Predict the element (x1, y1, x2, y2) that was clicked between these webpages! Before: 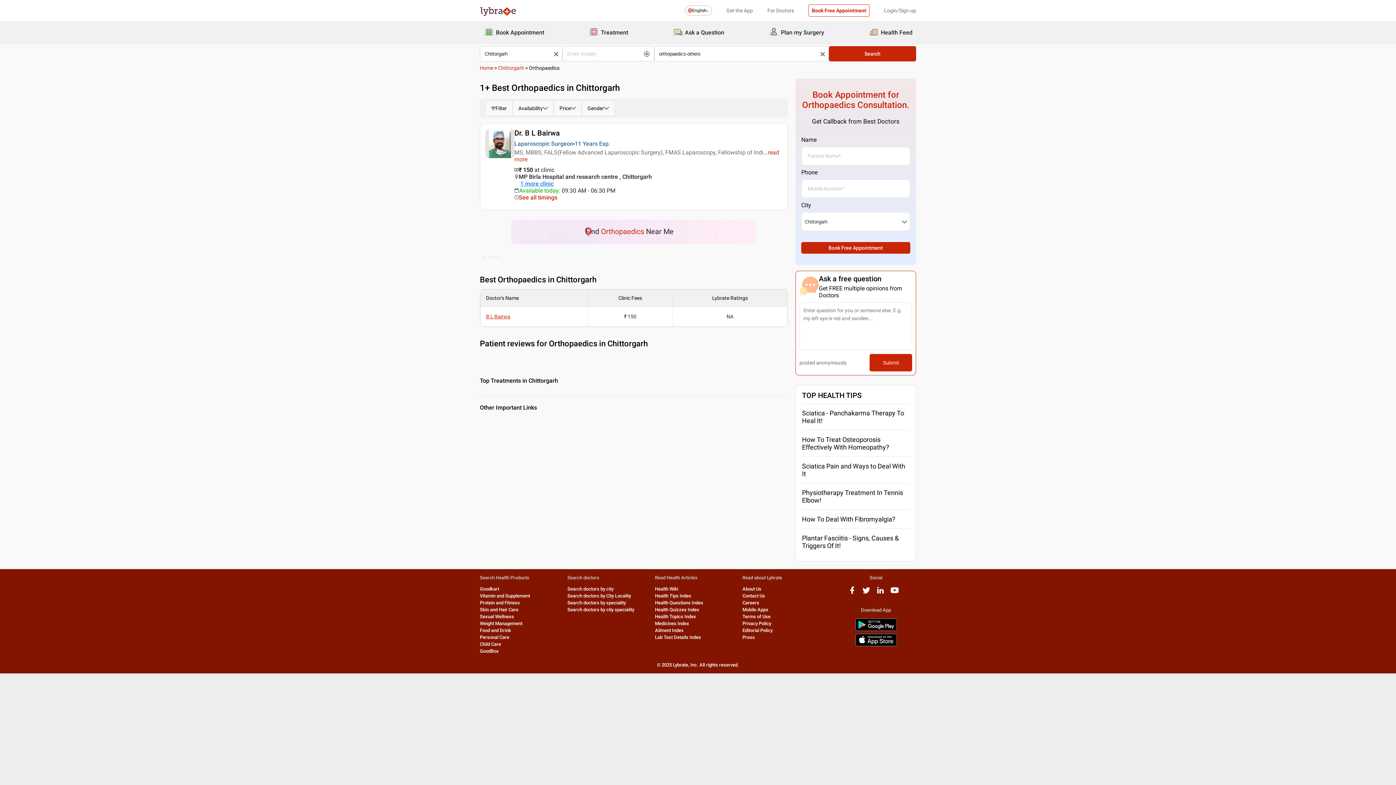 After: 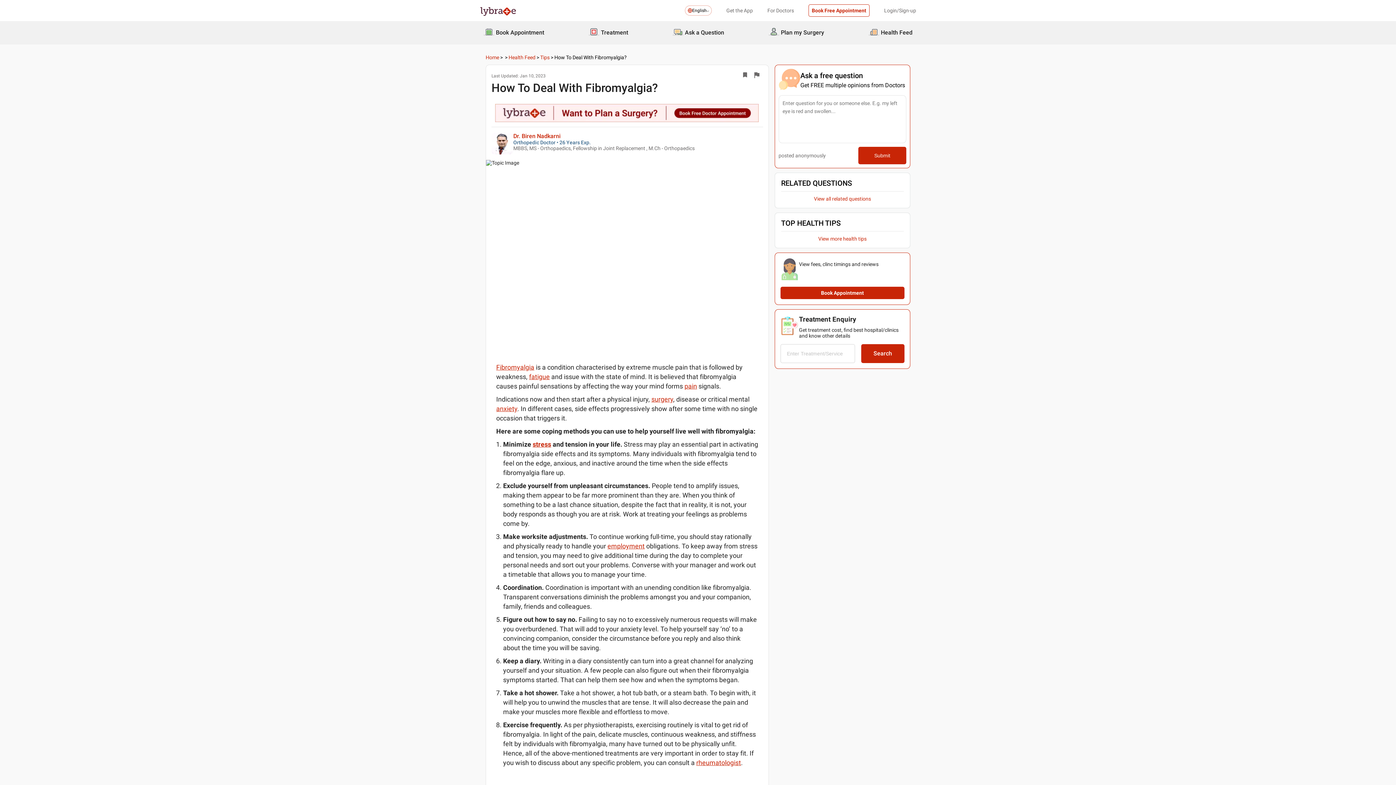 Action: label: How To Deal With Fibromyalgia? bbox: (802, 515, 895, 523)